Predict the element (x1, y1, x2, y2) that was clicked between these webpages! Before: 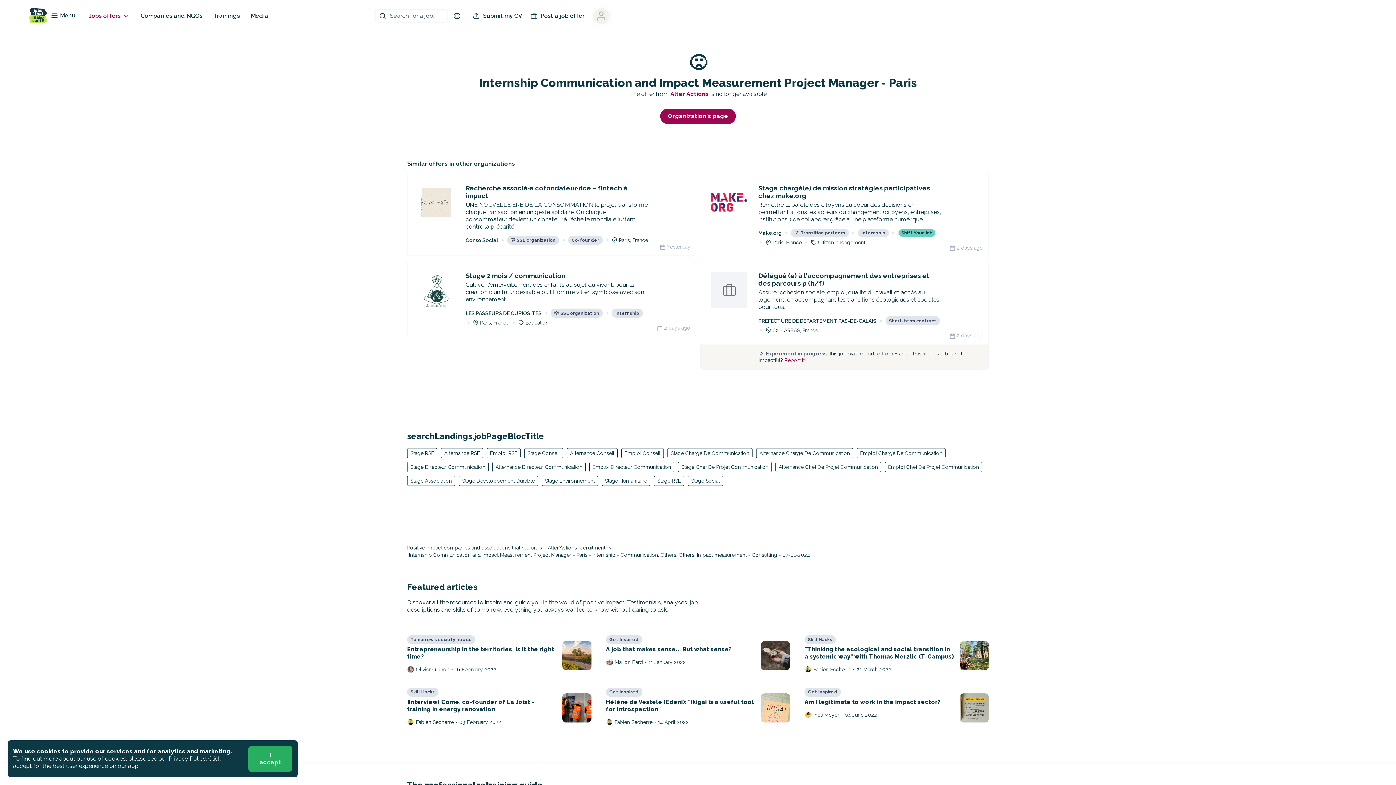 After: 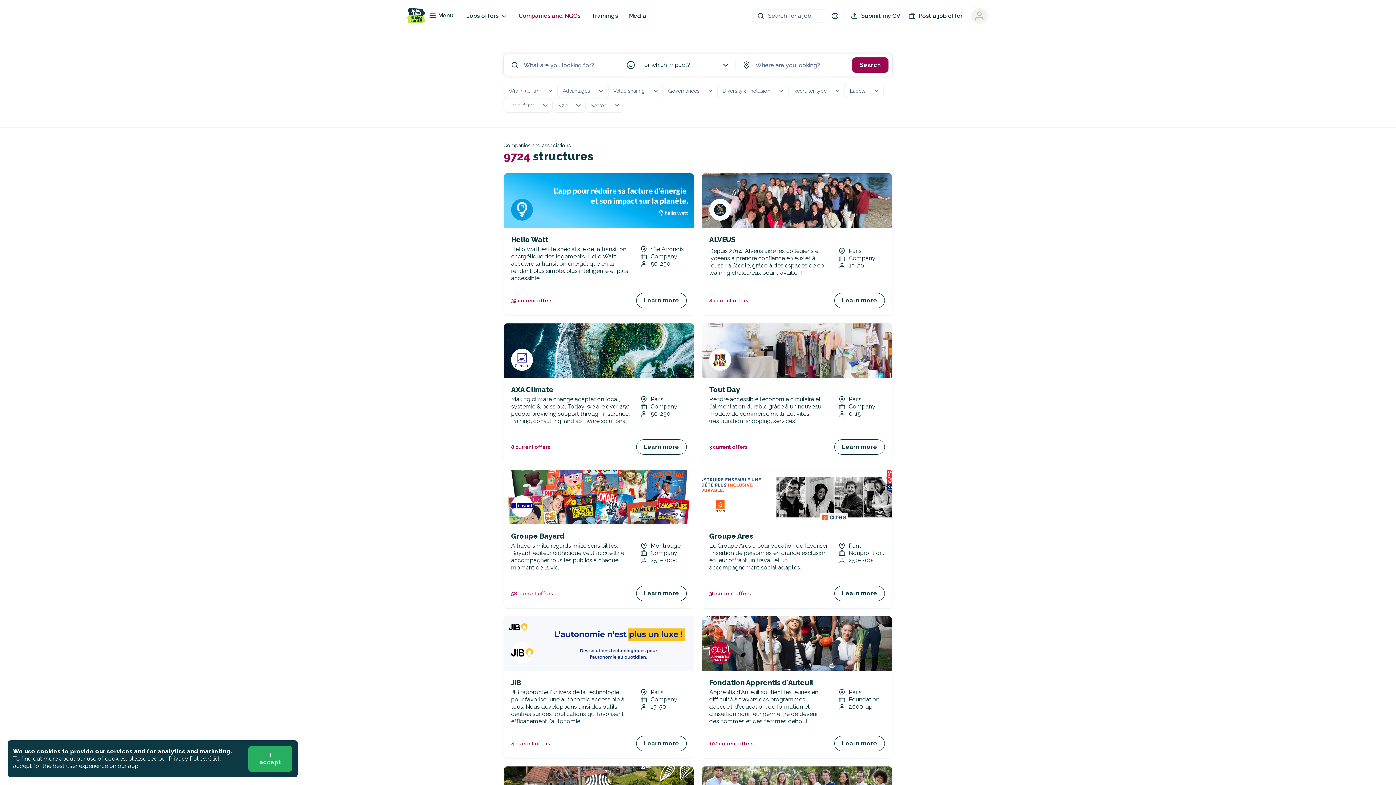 Action: label: Companies and NGOs bbox: (140, 12, 202, 19)